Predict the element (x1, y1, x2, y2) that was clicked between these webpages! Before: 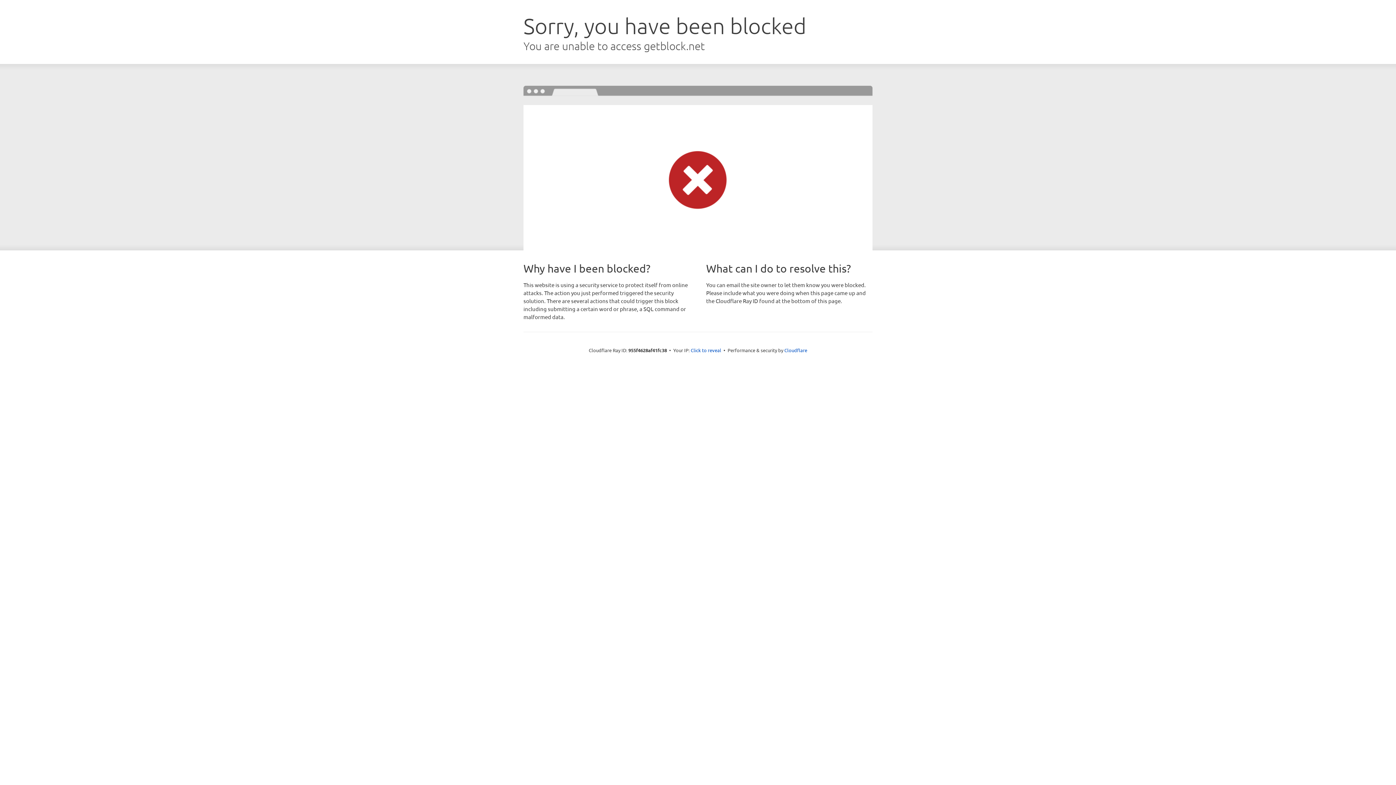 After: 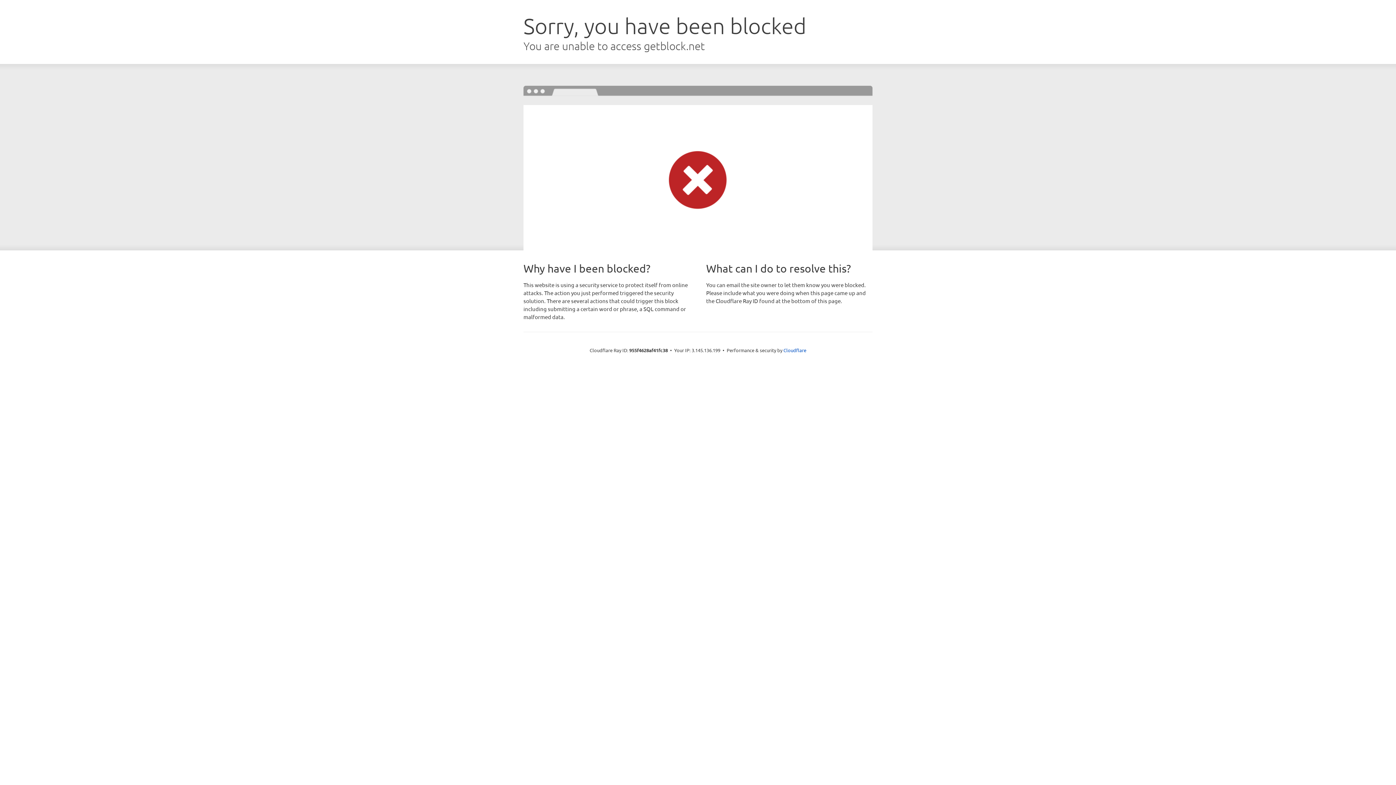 Action: bbox: (690, 346, 721, 353) label: Click to reveal